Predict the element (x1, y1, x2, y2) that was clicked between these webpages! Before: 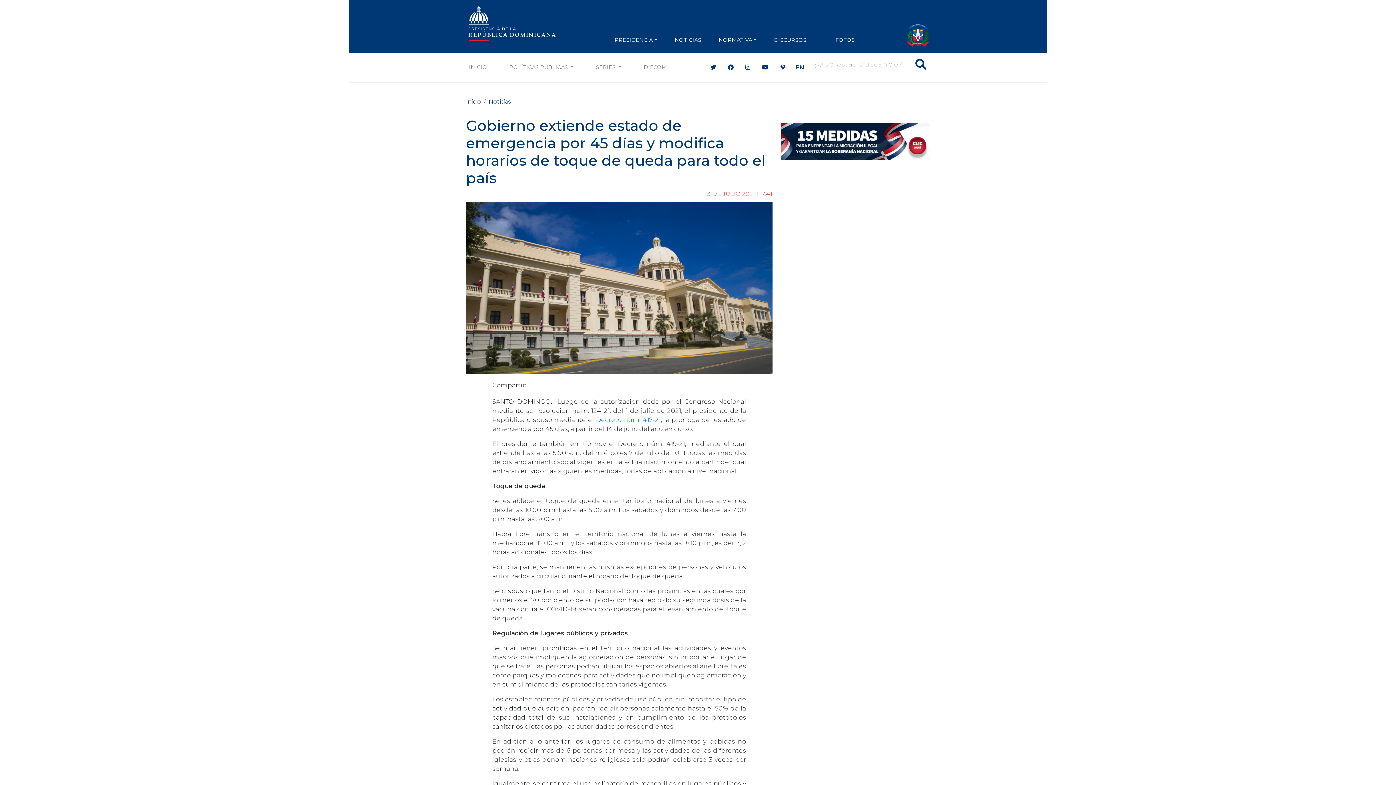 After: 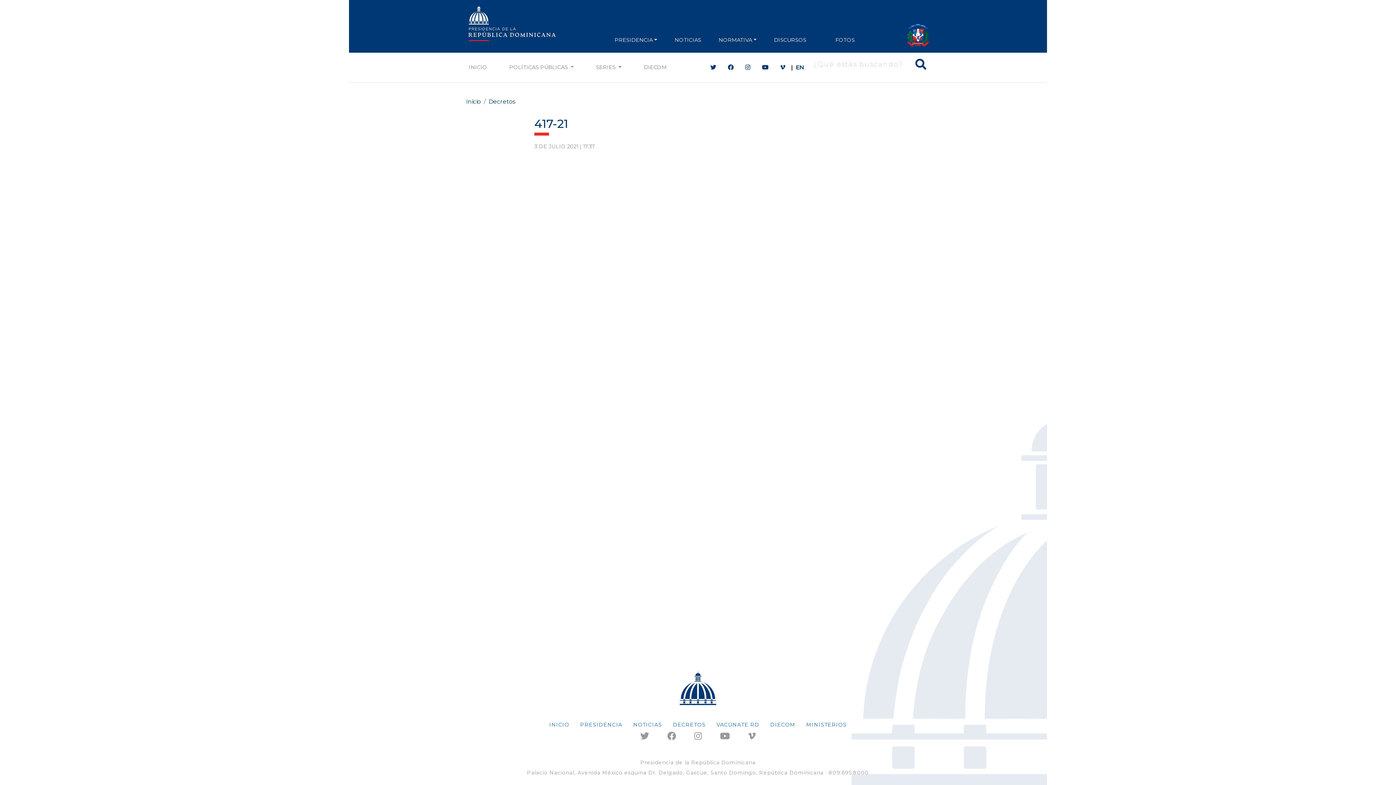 Action: label: Decreto núm. 417-21 bbox: (596, 415, 660, 423)